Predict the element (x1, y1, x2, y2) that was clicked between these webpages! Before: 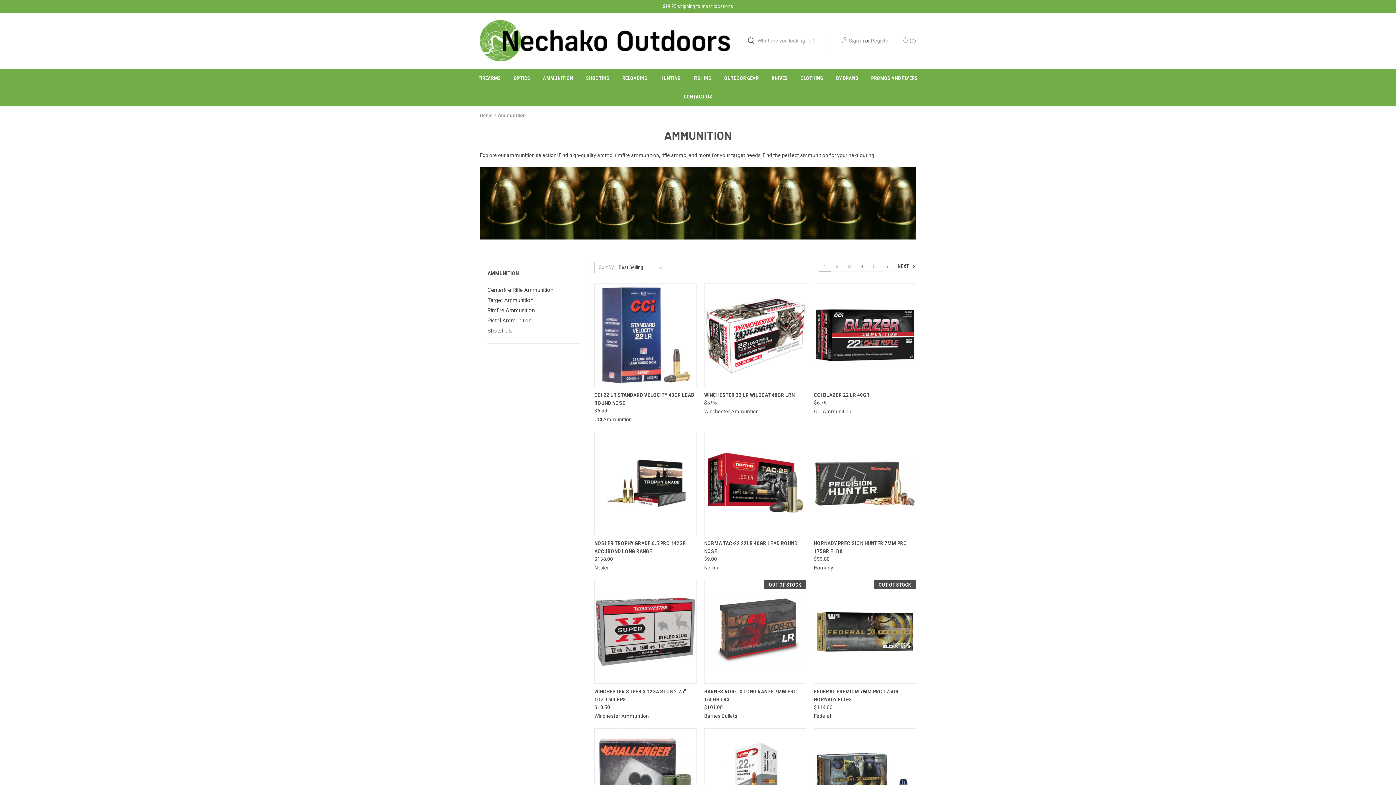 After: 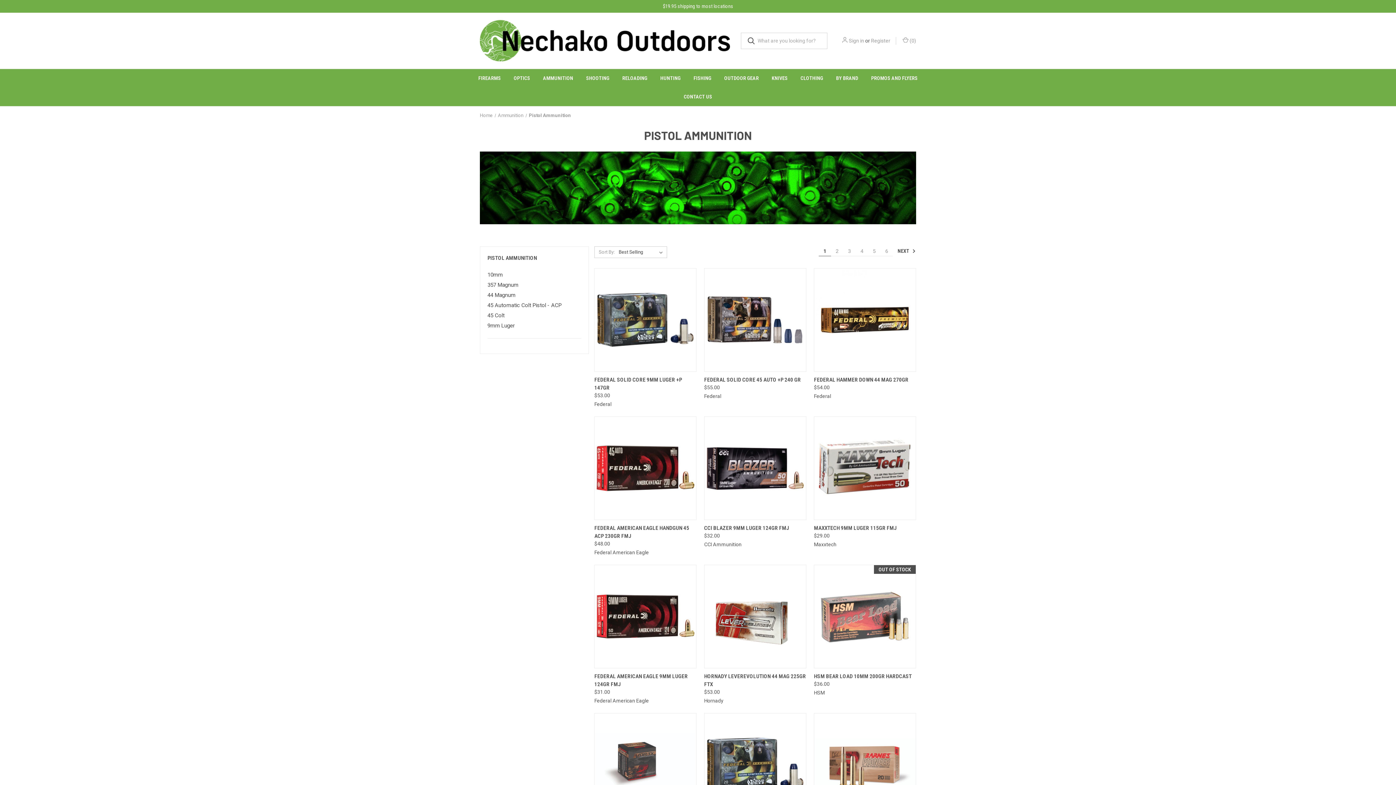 Action: bbox: (487, 315, 581, 325) label: Pistol Ammunition